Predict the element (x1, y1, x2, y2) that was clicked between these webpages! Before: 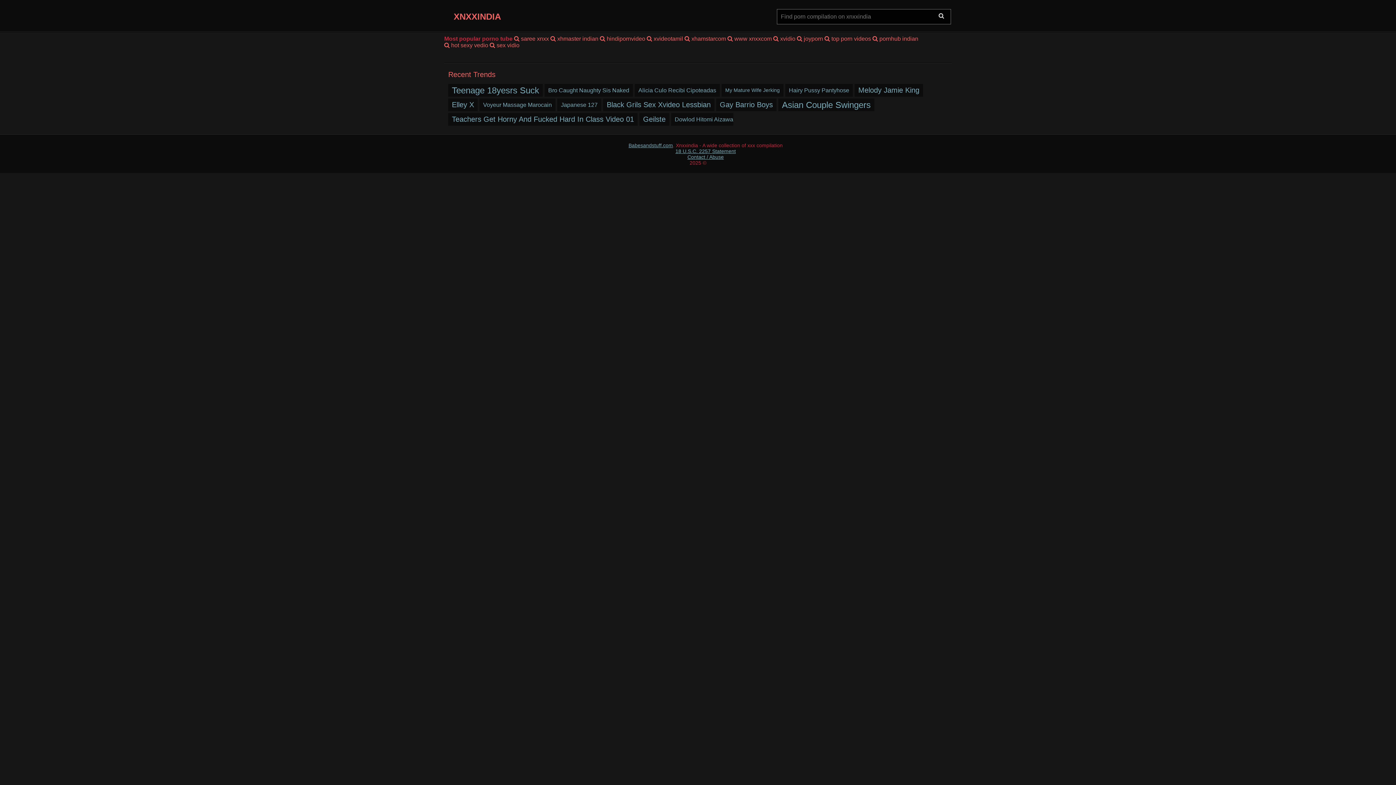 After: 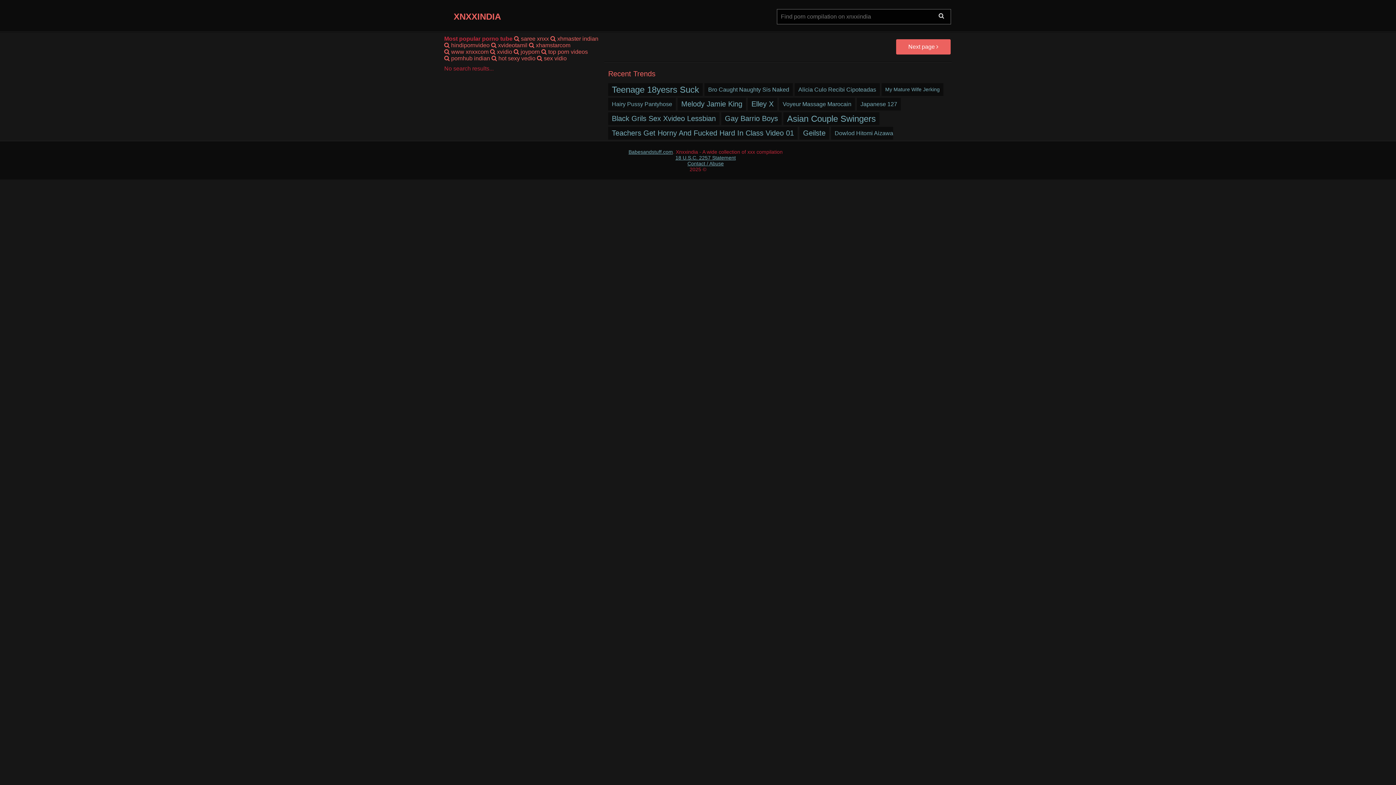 Action: label:  joyporn bbox: (797, 35, 823, 41)